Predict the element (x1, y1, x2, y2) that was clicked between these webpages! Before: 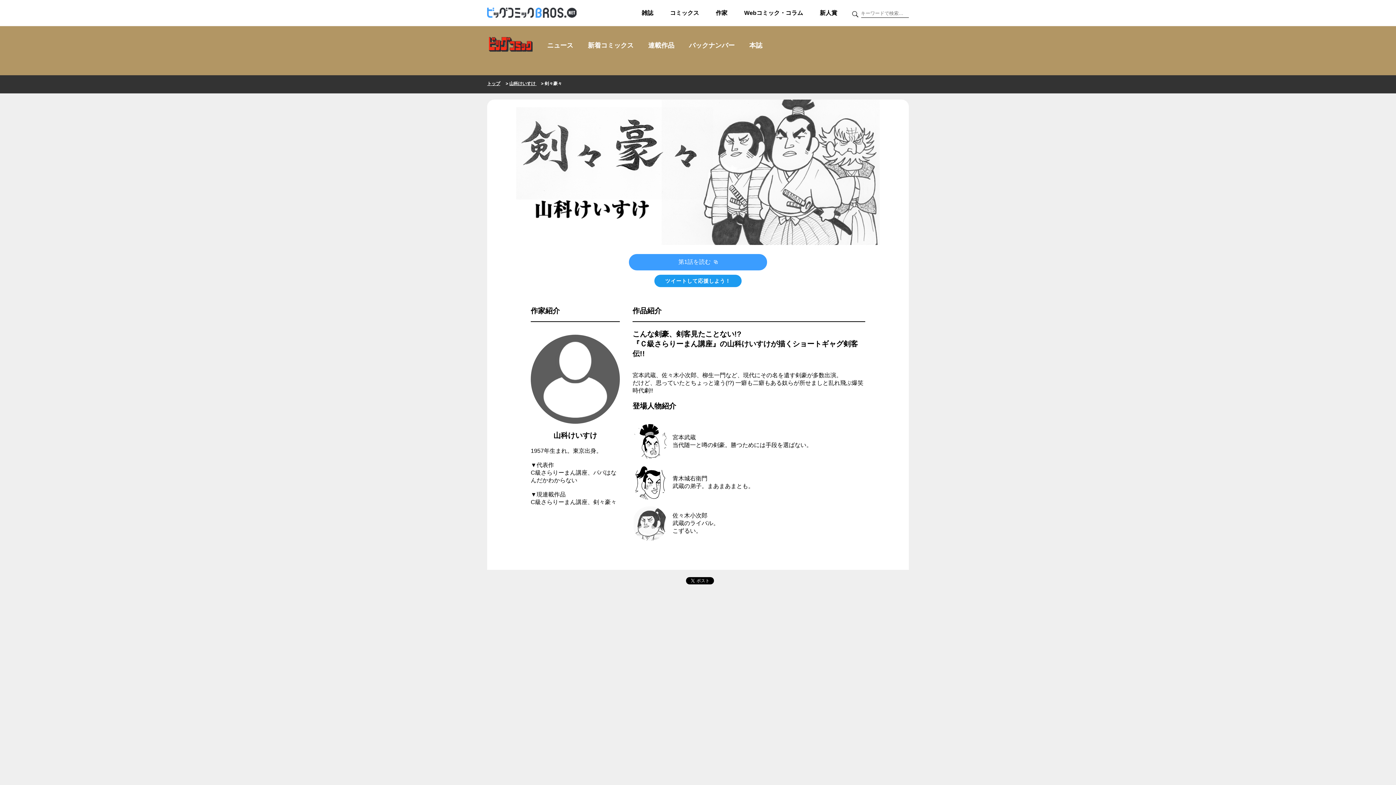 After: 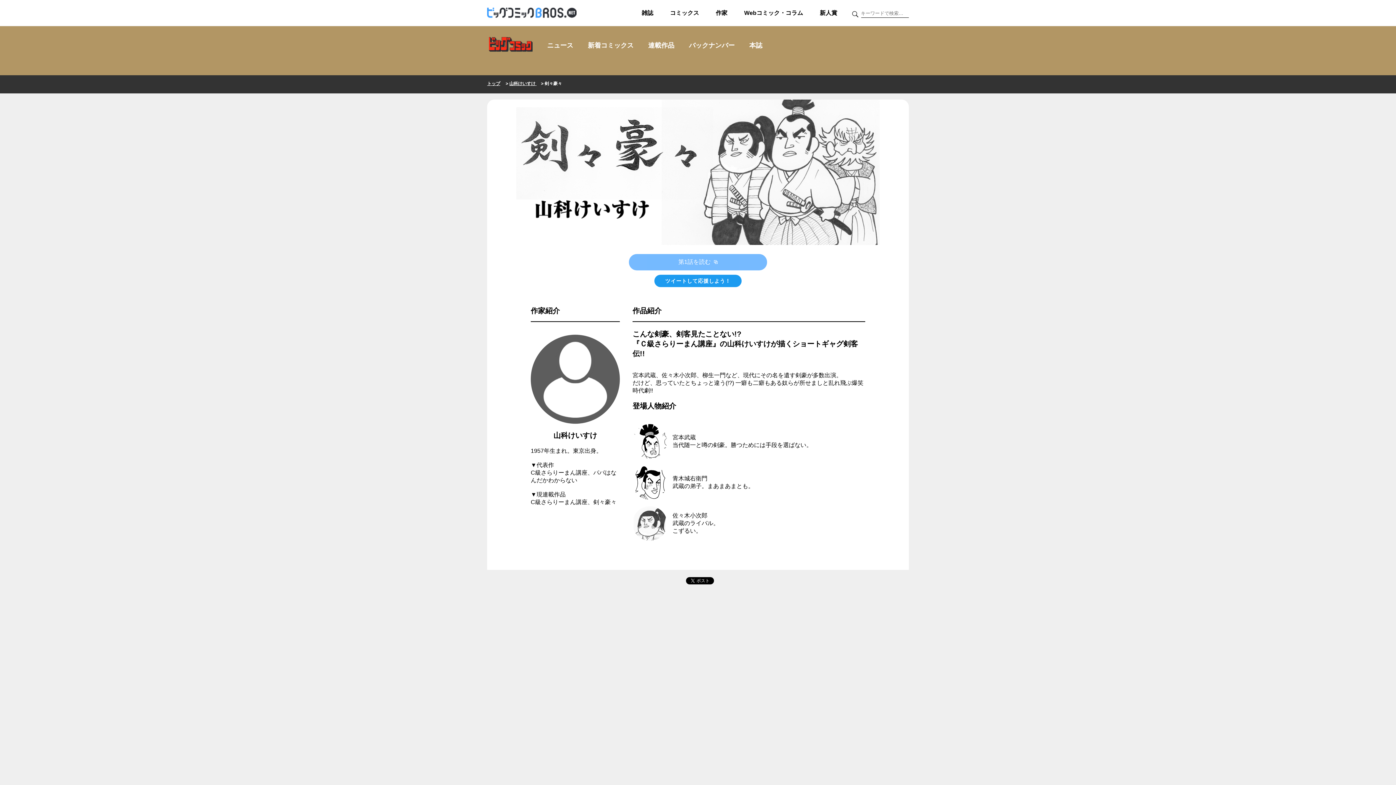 Action: label: 第1話を読む  bbox: (629, 254, 767, 270)